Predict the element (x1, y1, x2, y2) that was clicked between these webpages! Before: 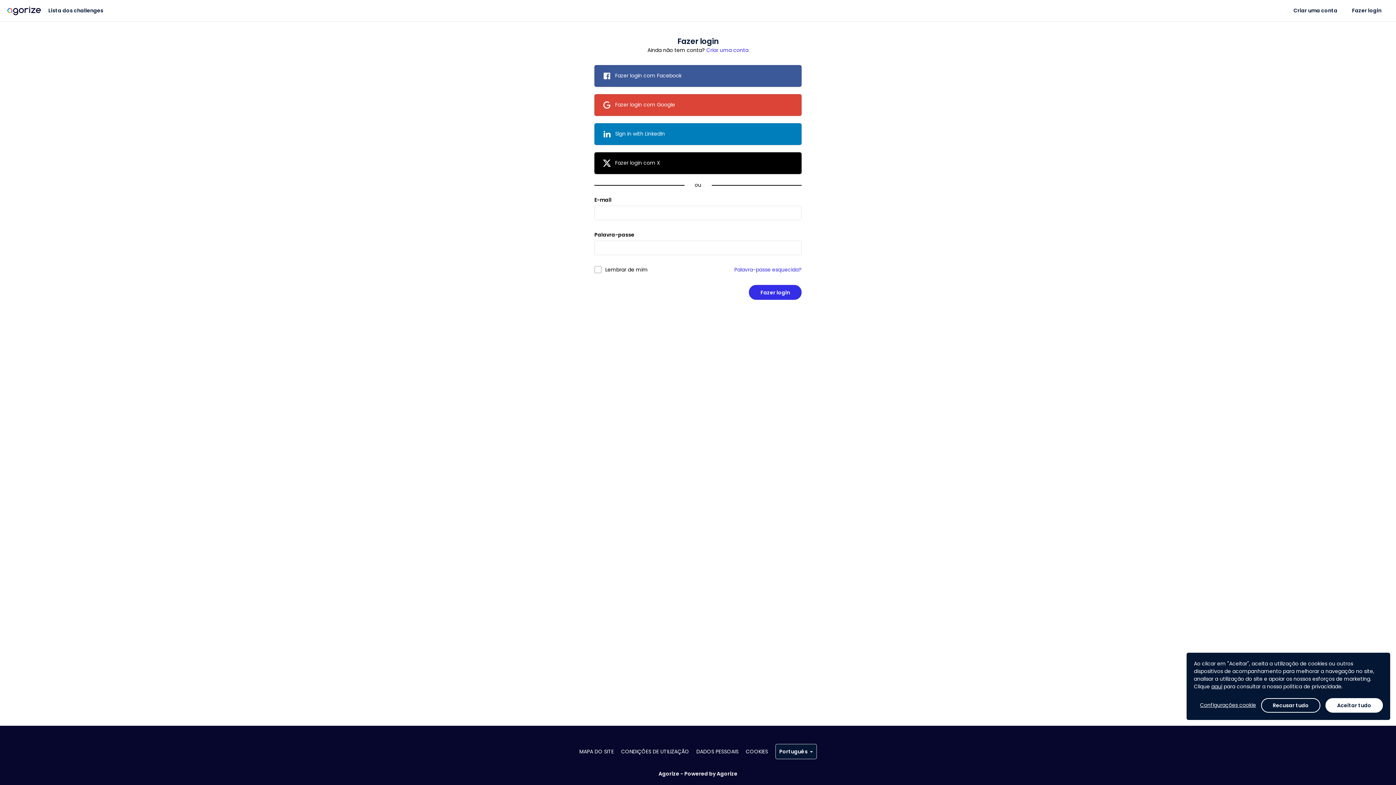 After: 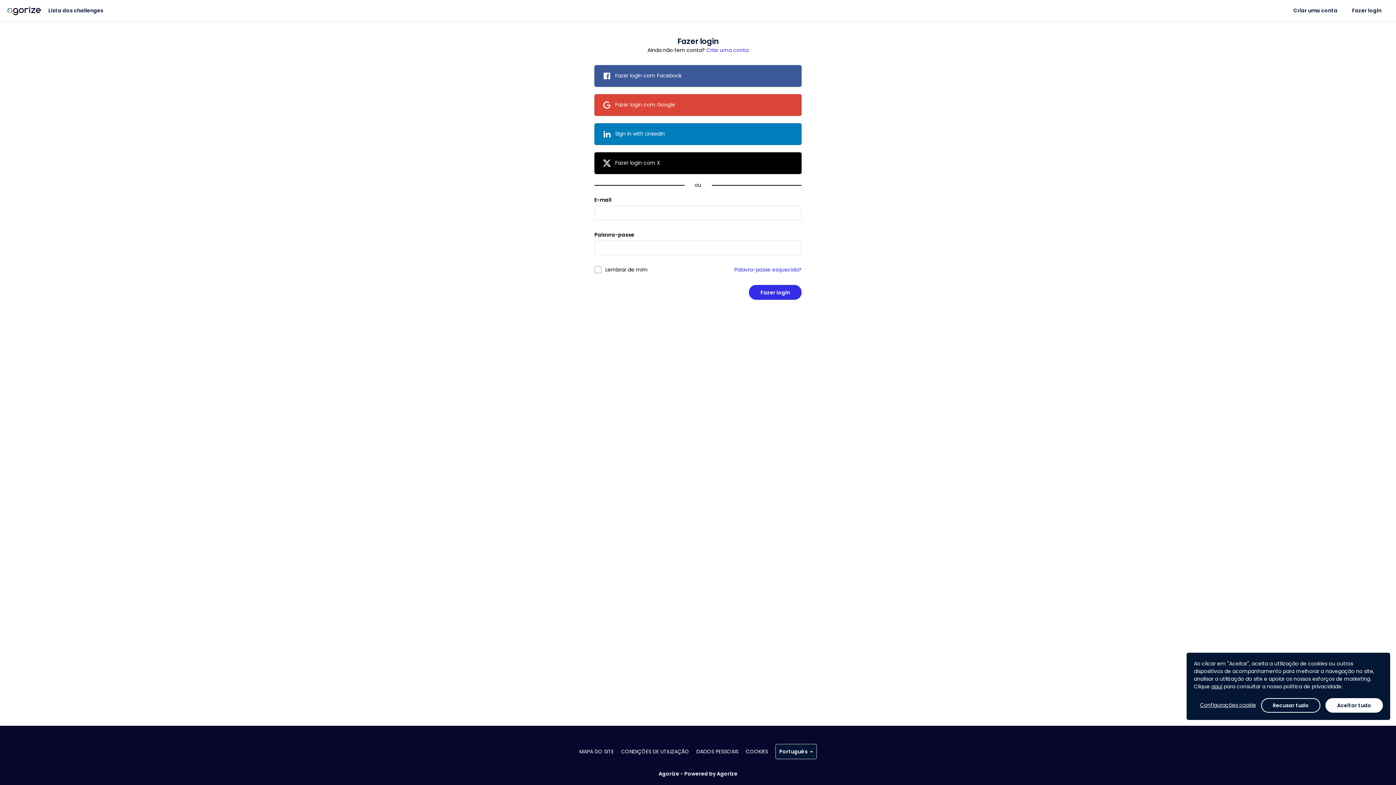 Action: label: CONDIÇÕES DE UTILIZAÇÃO bbox: (621, 748, 689, 755)